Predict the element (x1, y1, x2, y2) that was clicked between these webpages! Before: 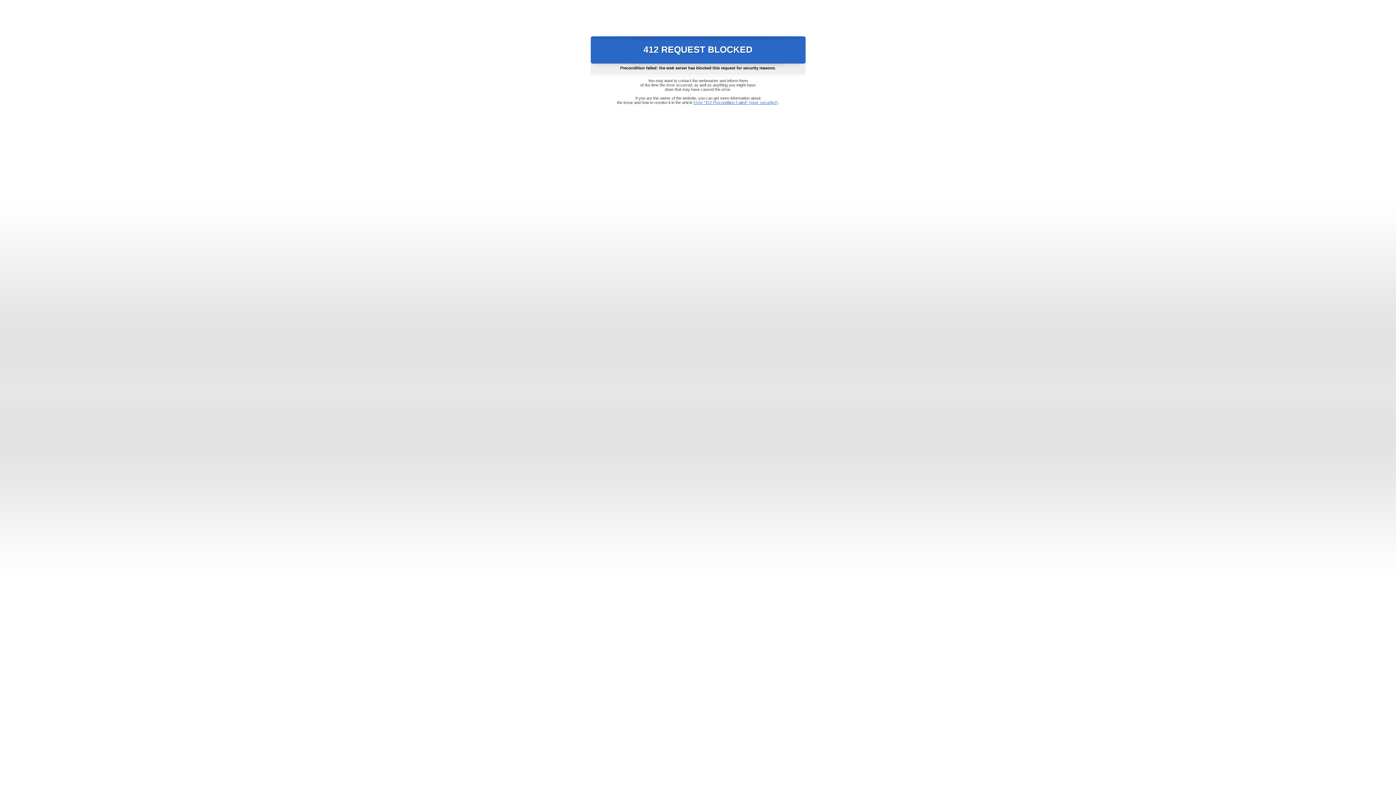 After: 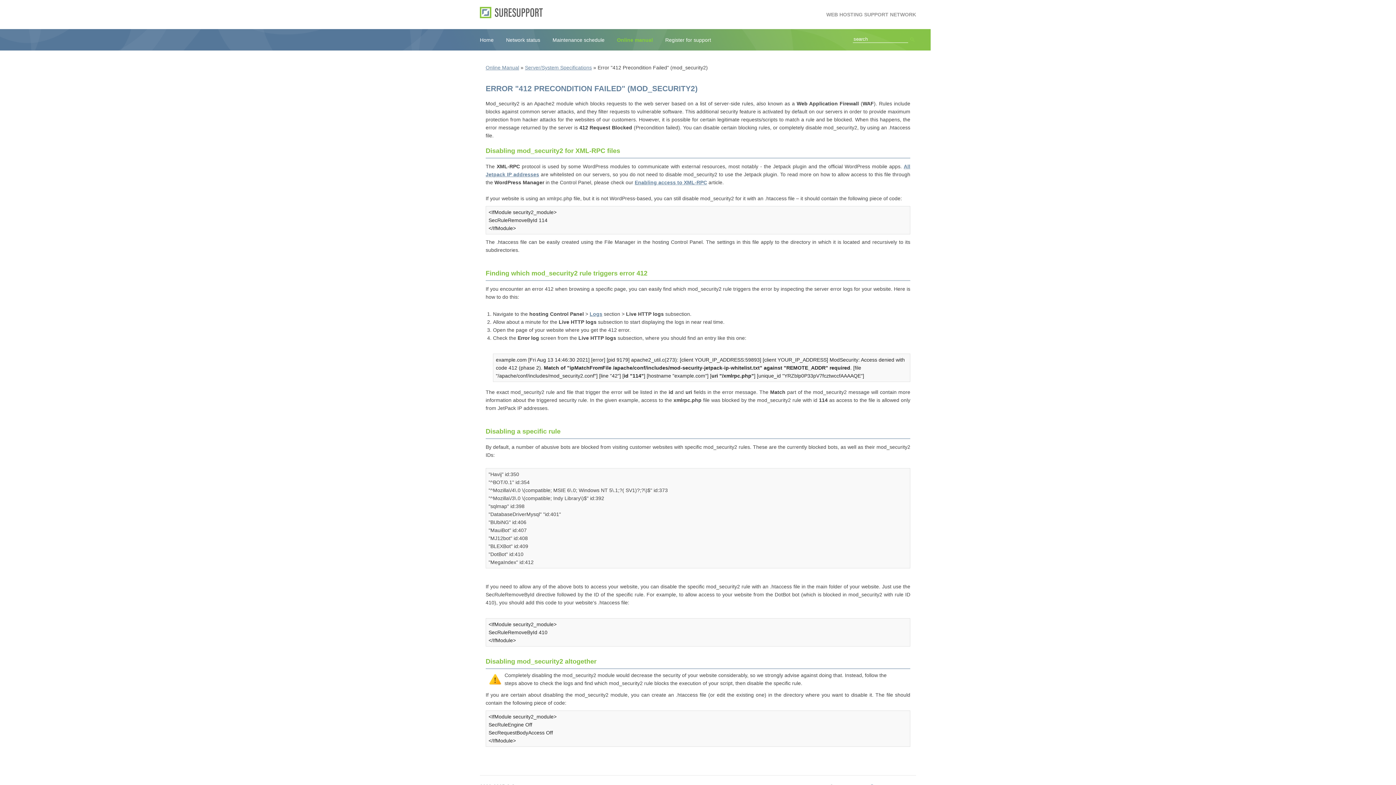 Action: bbox: (693, 100, 778, 104) label: Error "412 Precondition Failed" (mod_security2)